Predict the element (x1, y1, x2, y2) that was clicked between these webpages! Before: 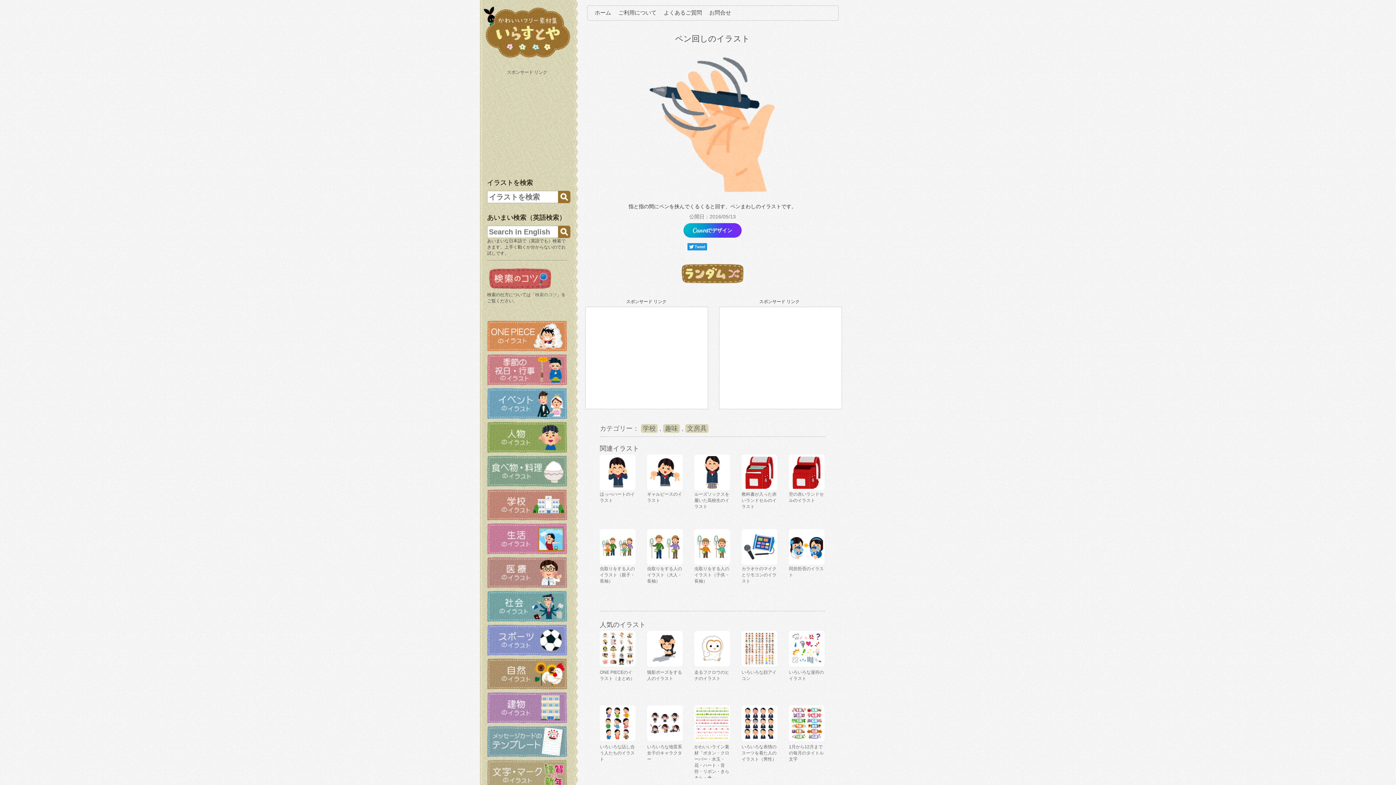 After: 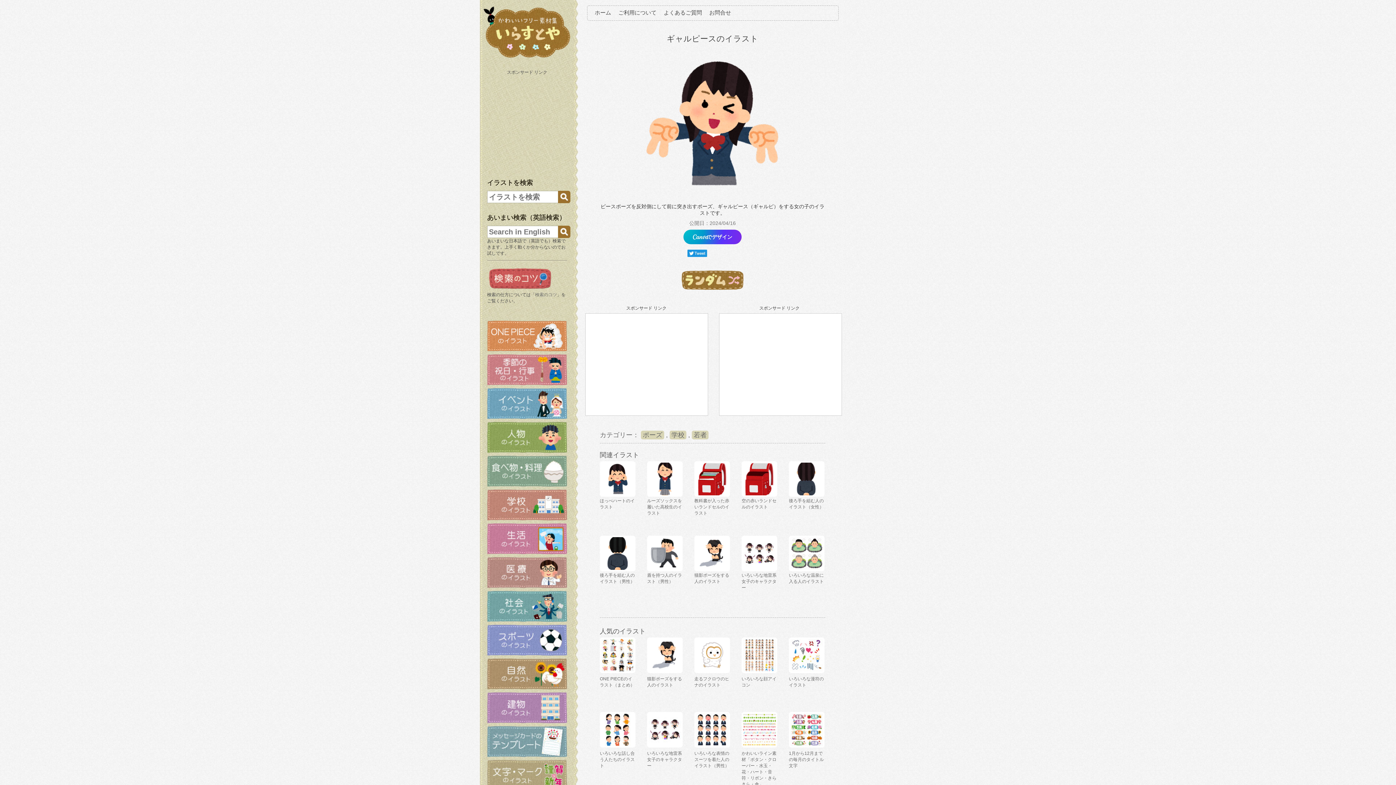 Action: label: ギャルピースのイラスト bbox: (647, 486, 682, 503)